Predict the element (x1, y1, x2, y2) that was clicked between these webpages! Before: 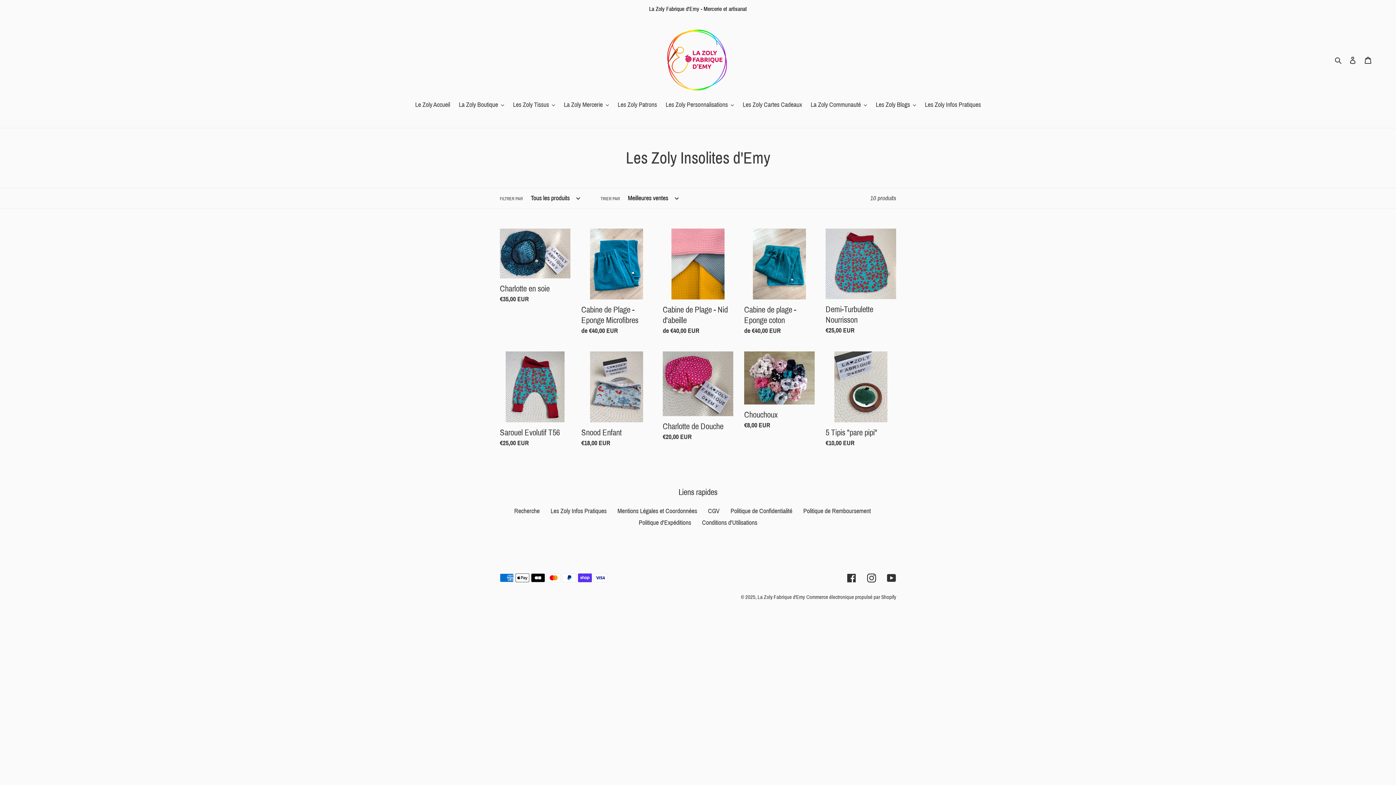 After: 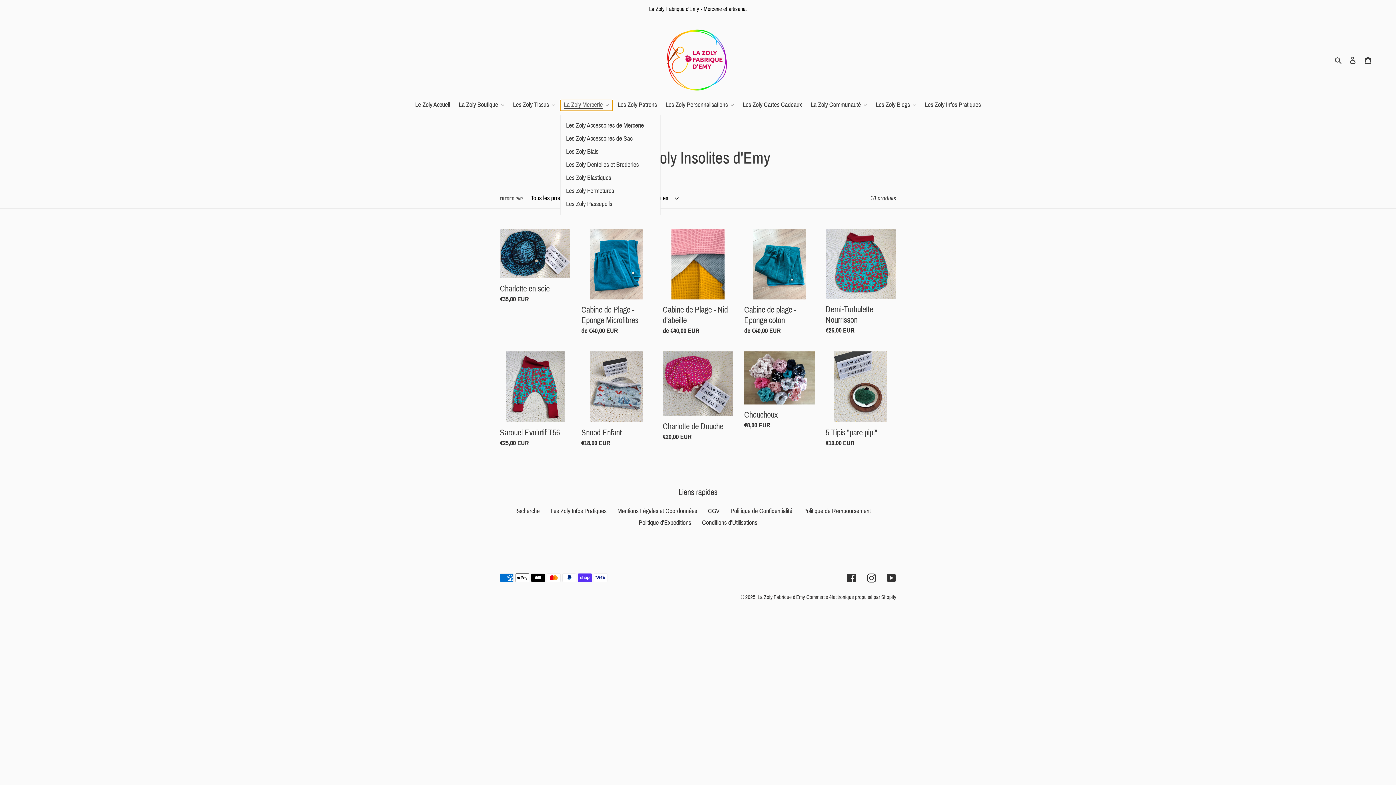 Action: bbox: (560, 100, 612, 110) label: La Zoly Mercerie